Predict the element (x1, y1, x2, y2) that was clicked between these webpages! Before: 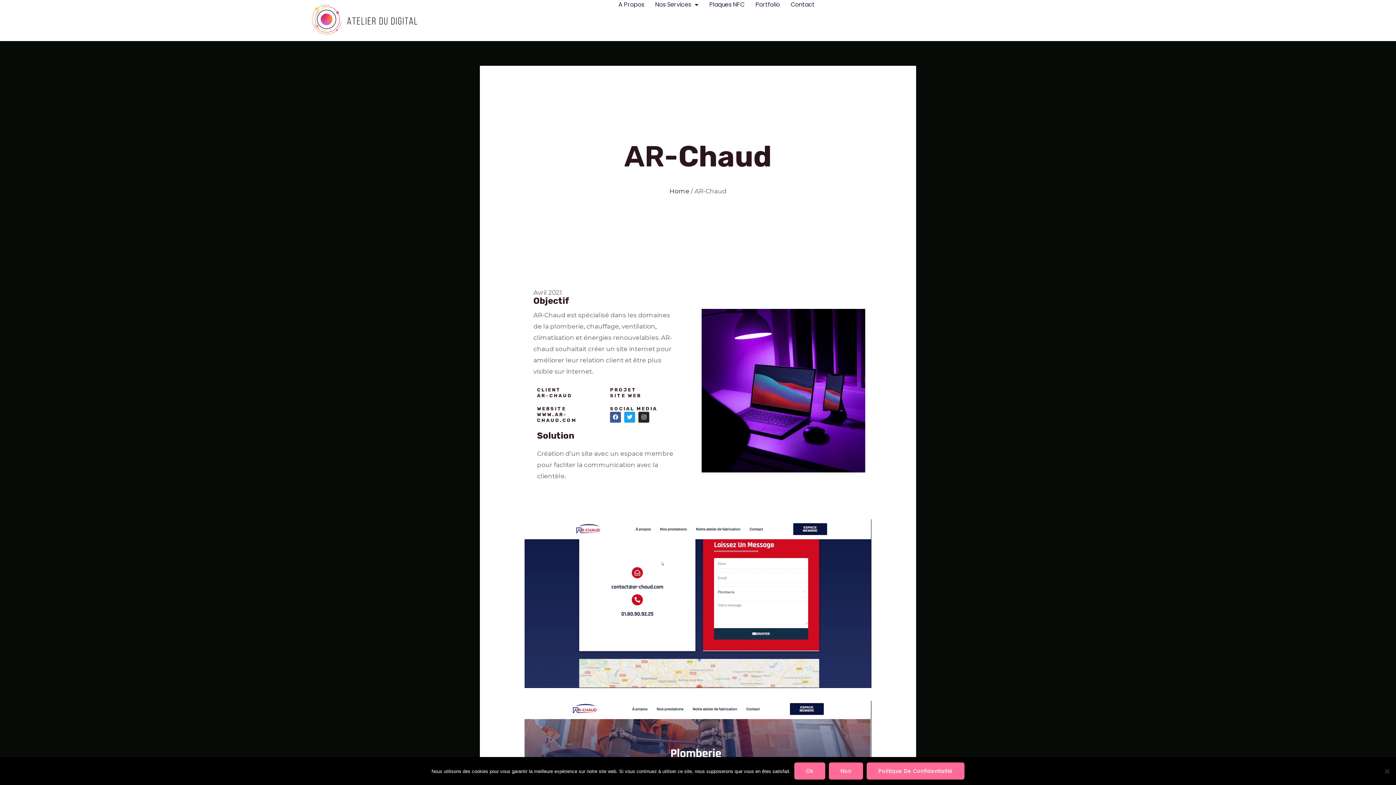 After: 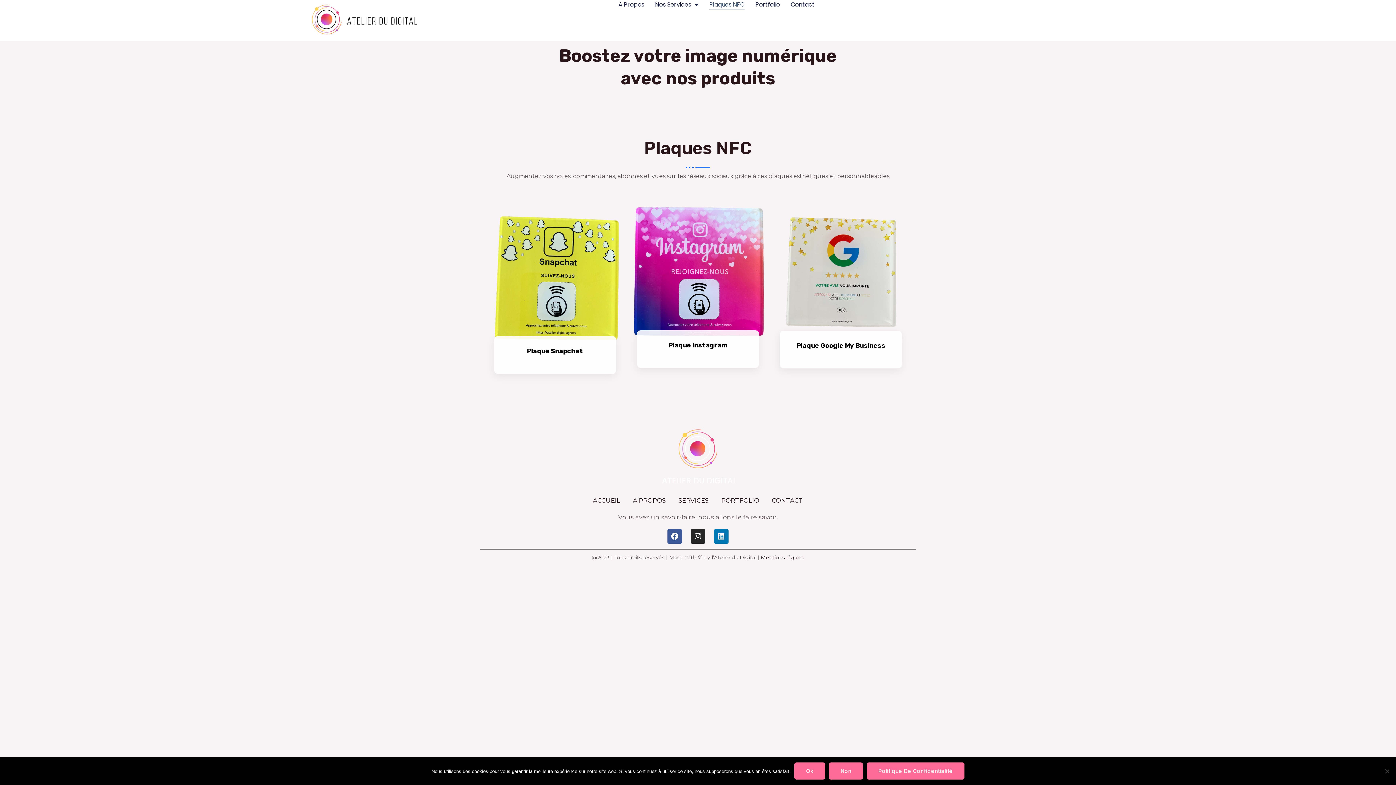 Action: label: Plaques NFC bbox: (709, 0, 744, 9)